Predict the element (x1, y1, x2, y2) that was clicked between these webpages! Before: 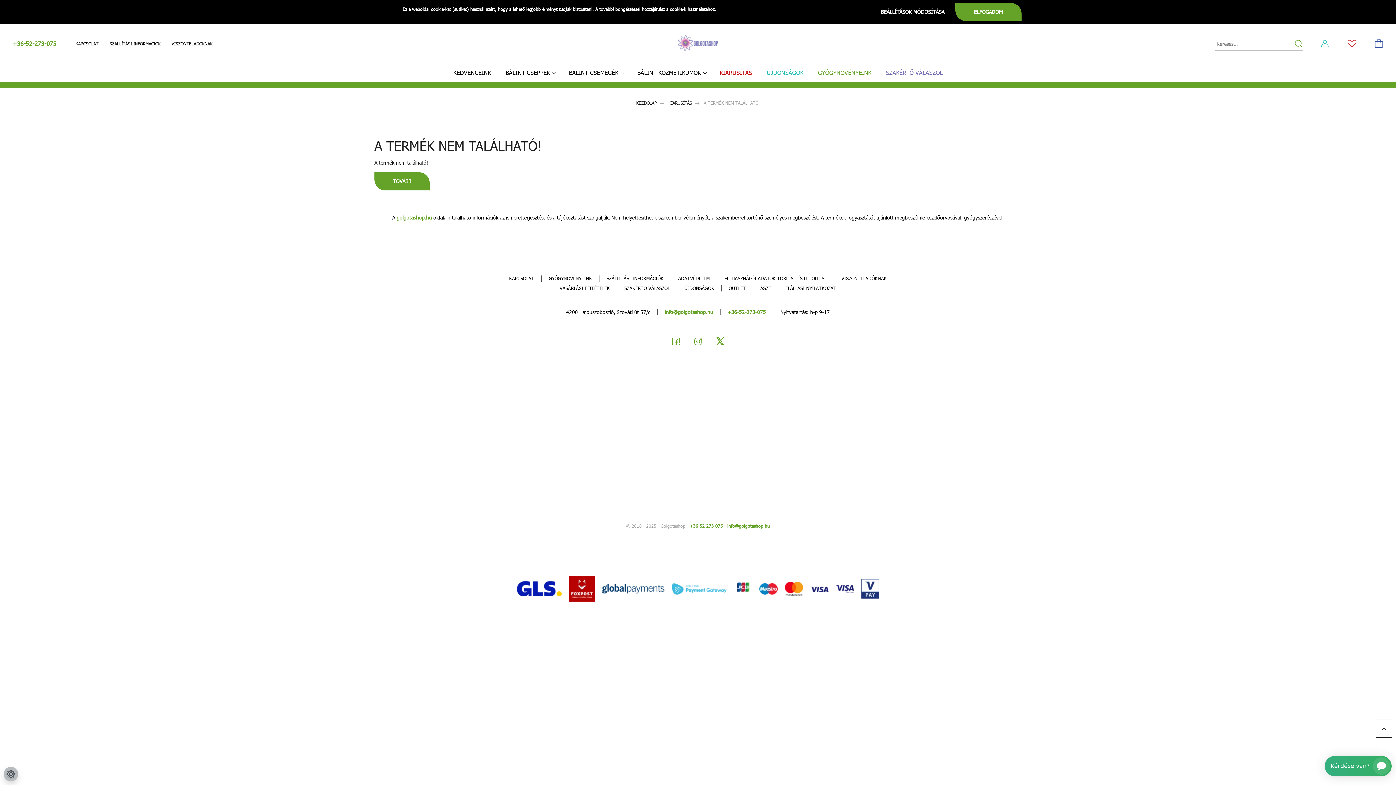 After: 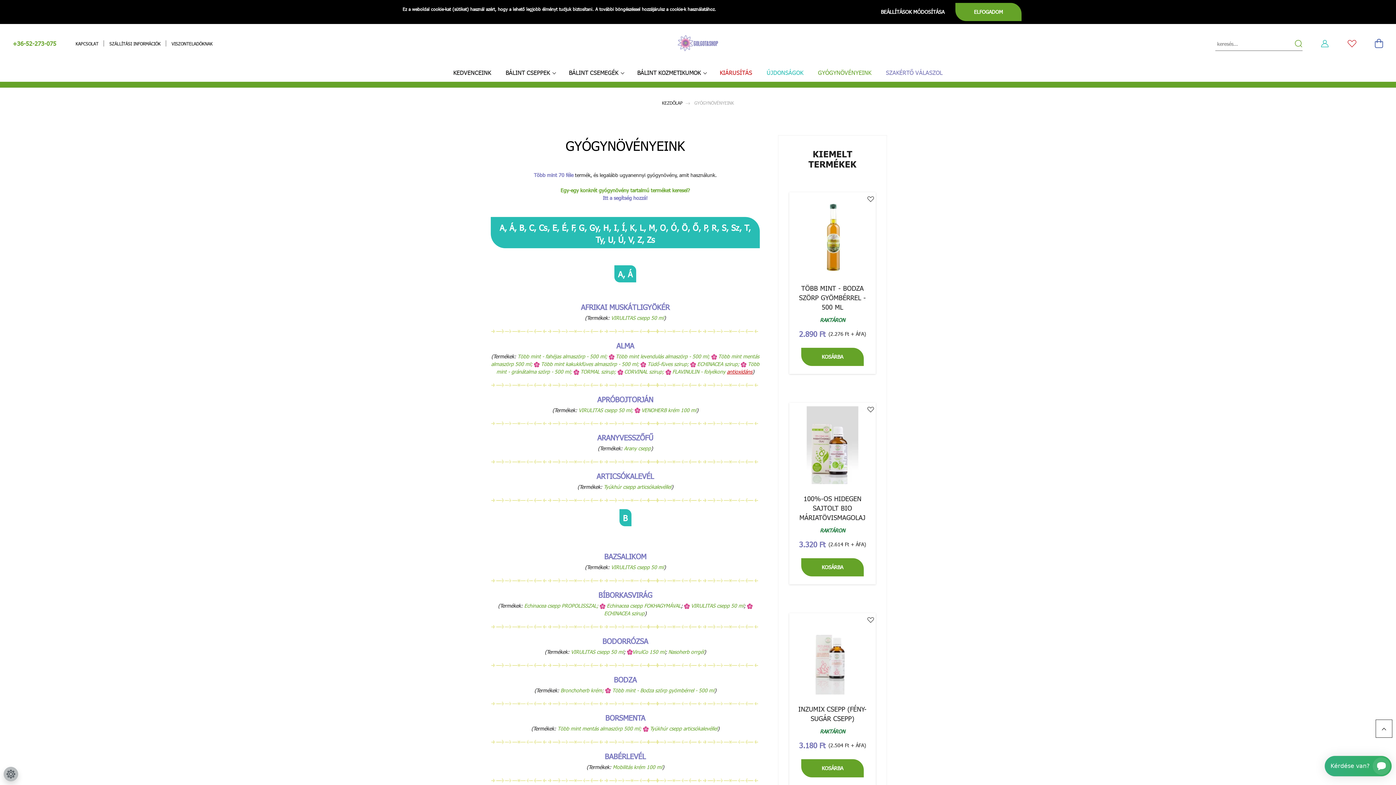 Action: label: GYÓGYNÖVÉNYEINK bbox: (541, 273, 599, 283)